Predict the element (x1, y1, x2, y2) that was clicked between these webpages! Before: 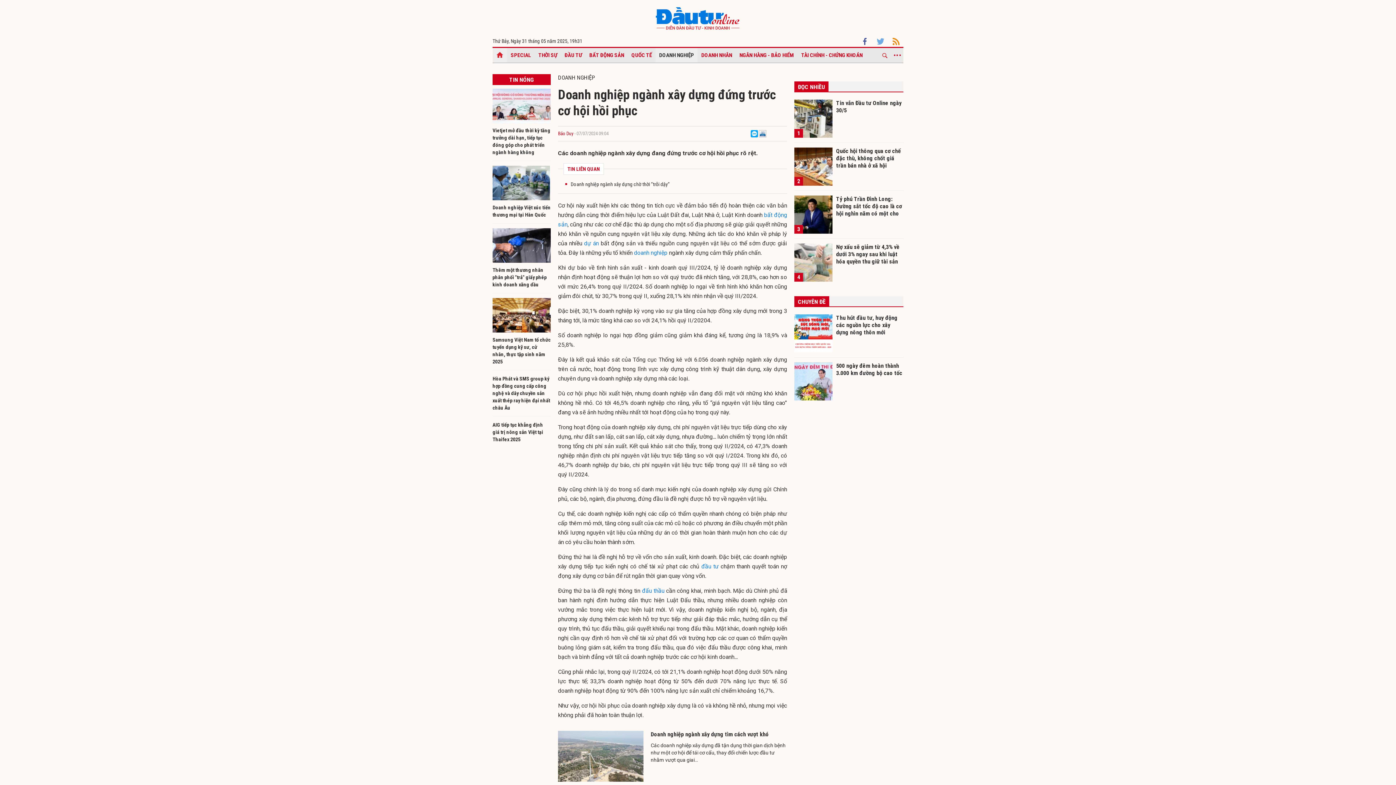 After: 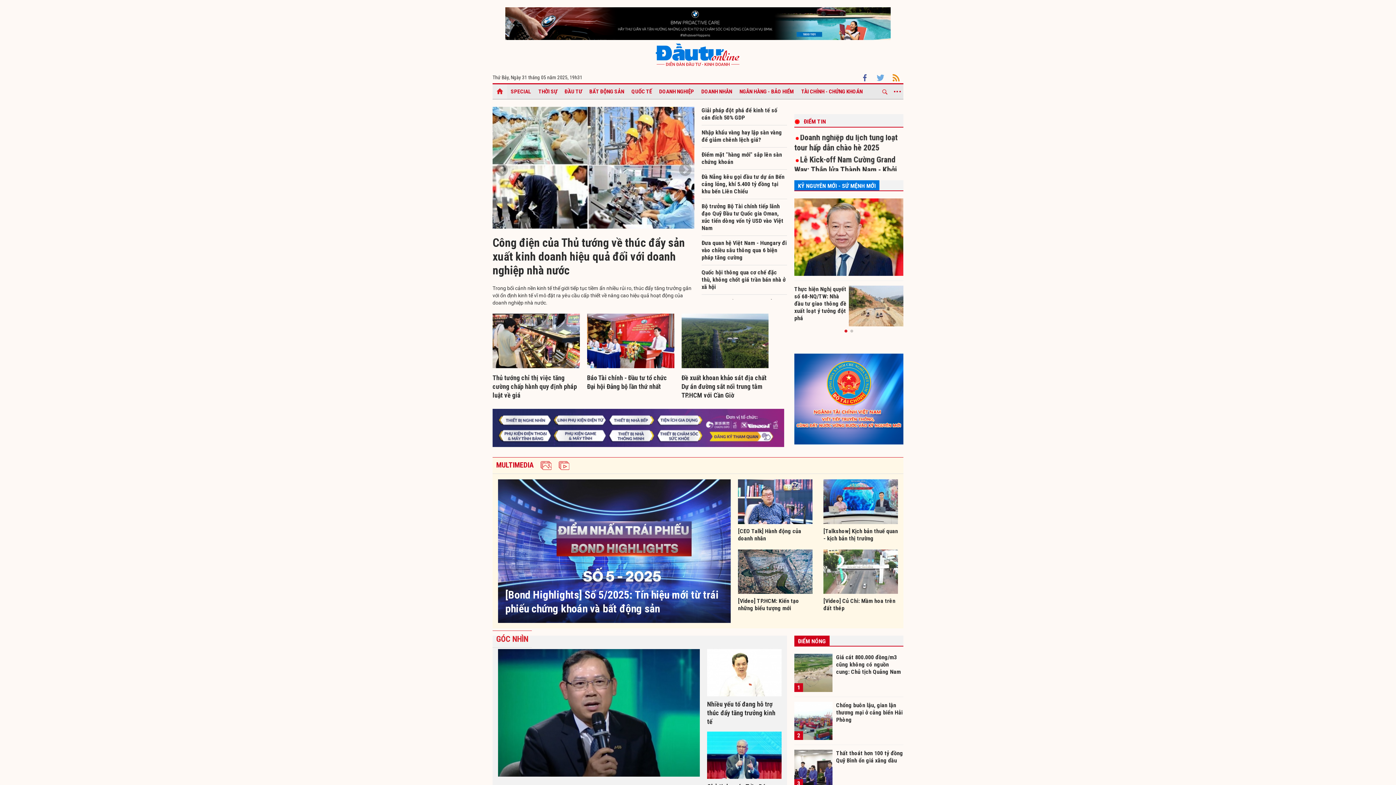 Action: bbox: (492, 47, 507, 62)